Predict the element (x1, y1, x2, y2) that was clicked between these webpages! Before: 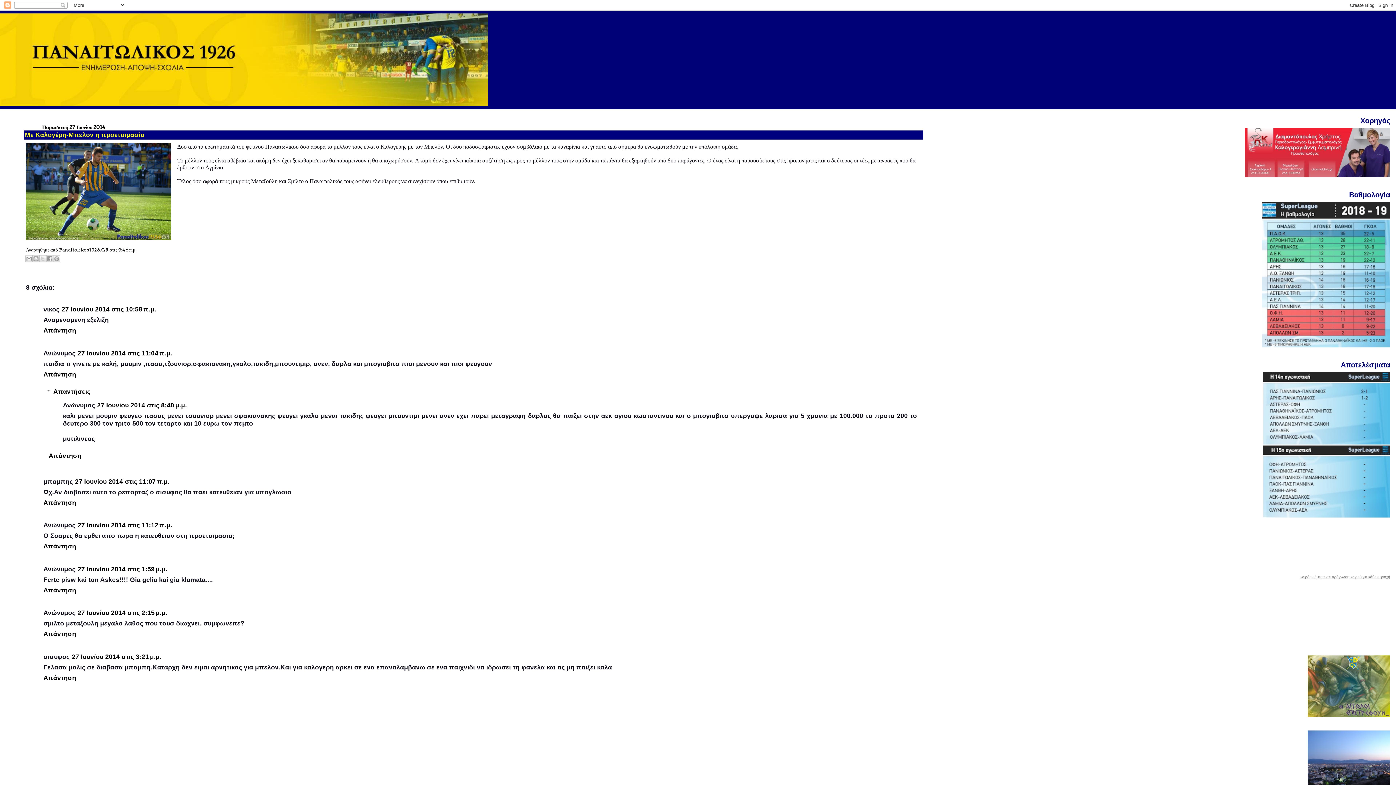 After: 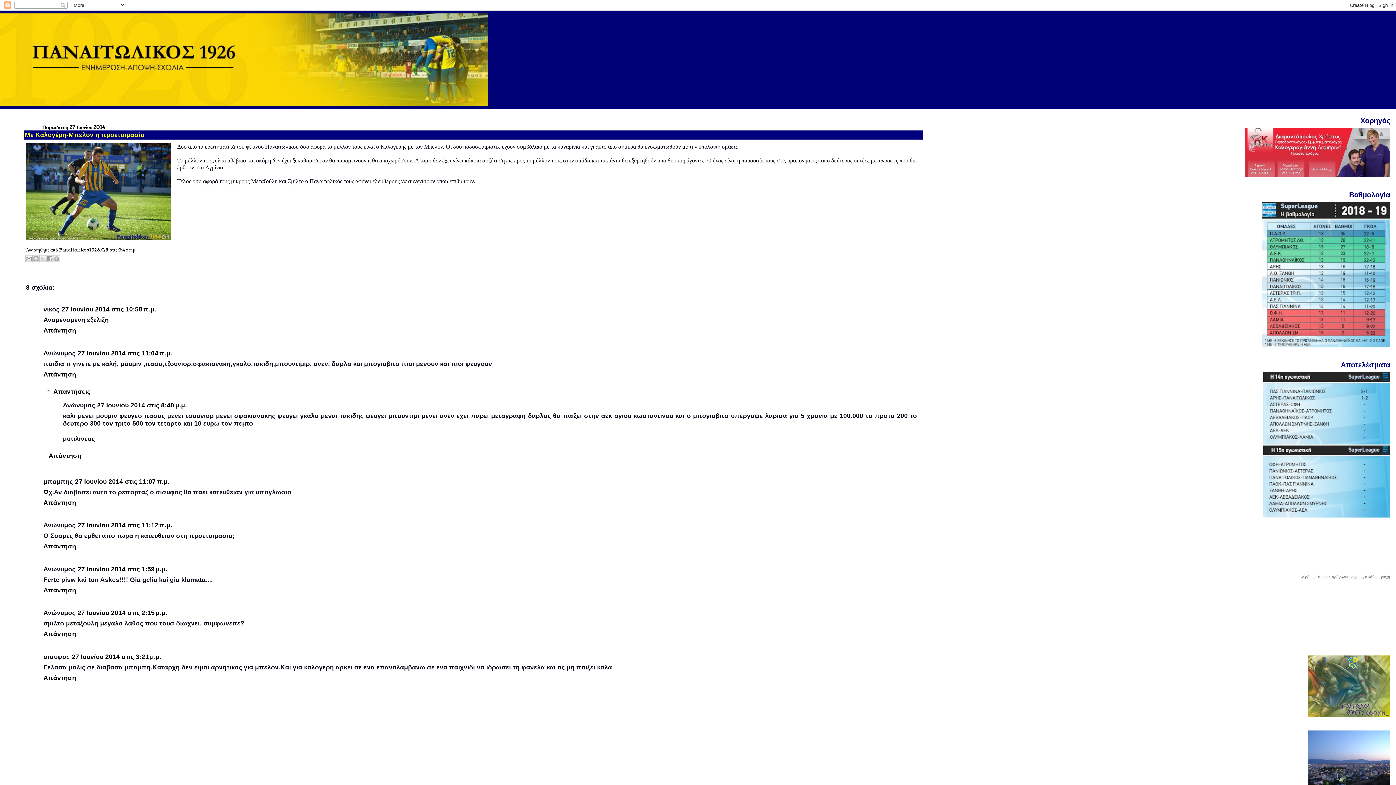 Action: label: Καιρός σήμερα και πρόγνωση καιρού για κάθε περιοχή bbox: (973, 575, 1390, 579)